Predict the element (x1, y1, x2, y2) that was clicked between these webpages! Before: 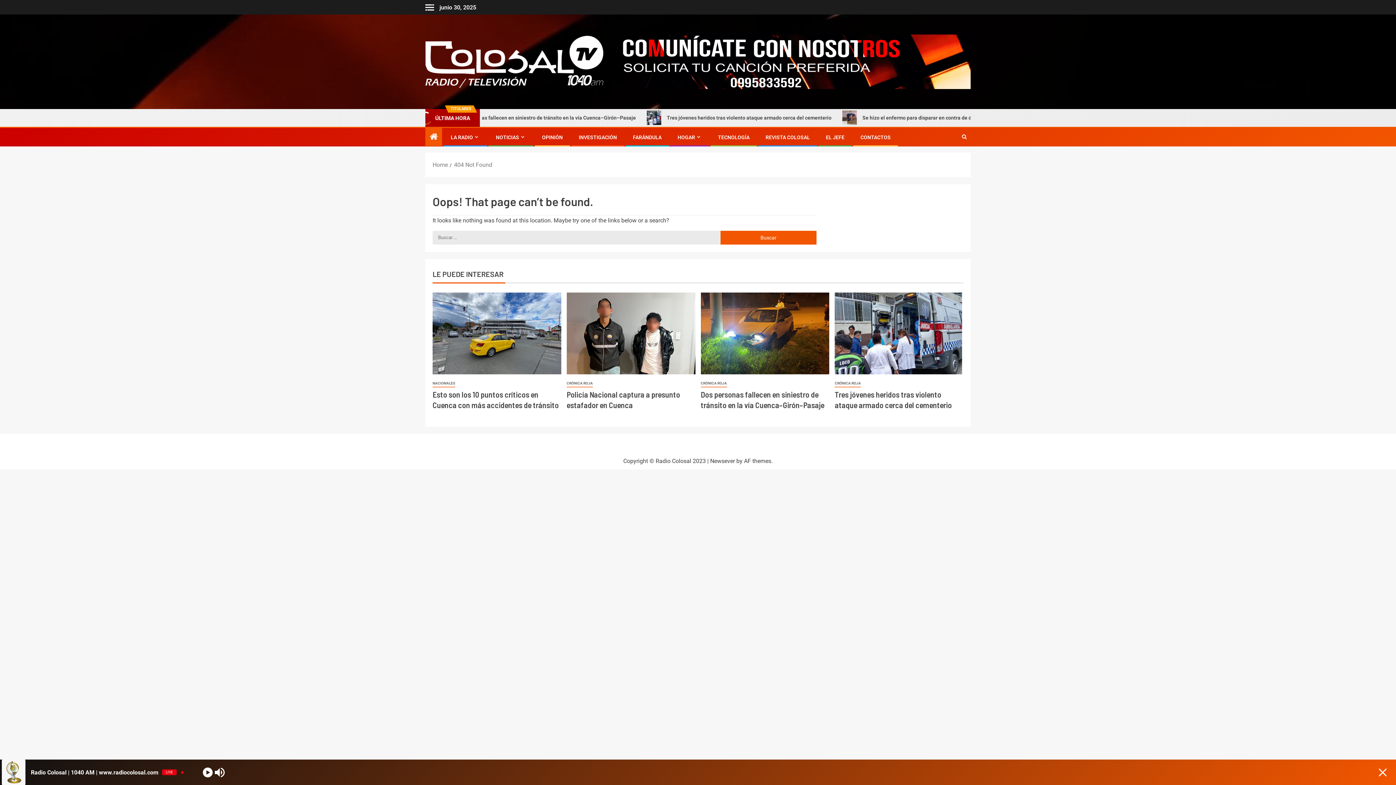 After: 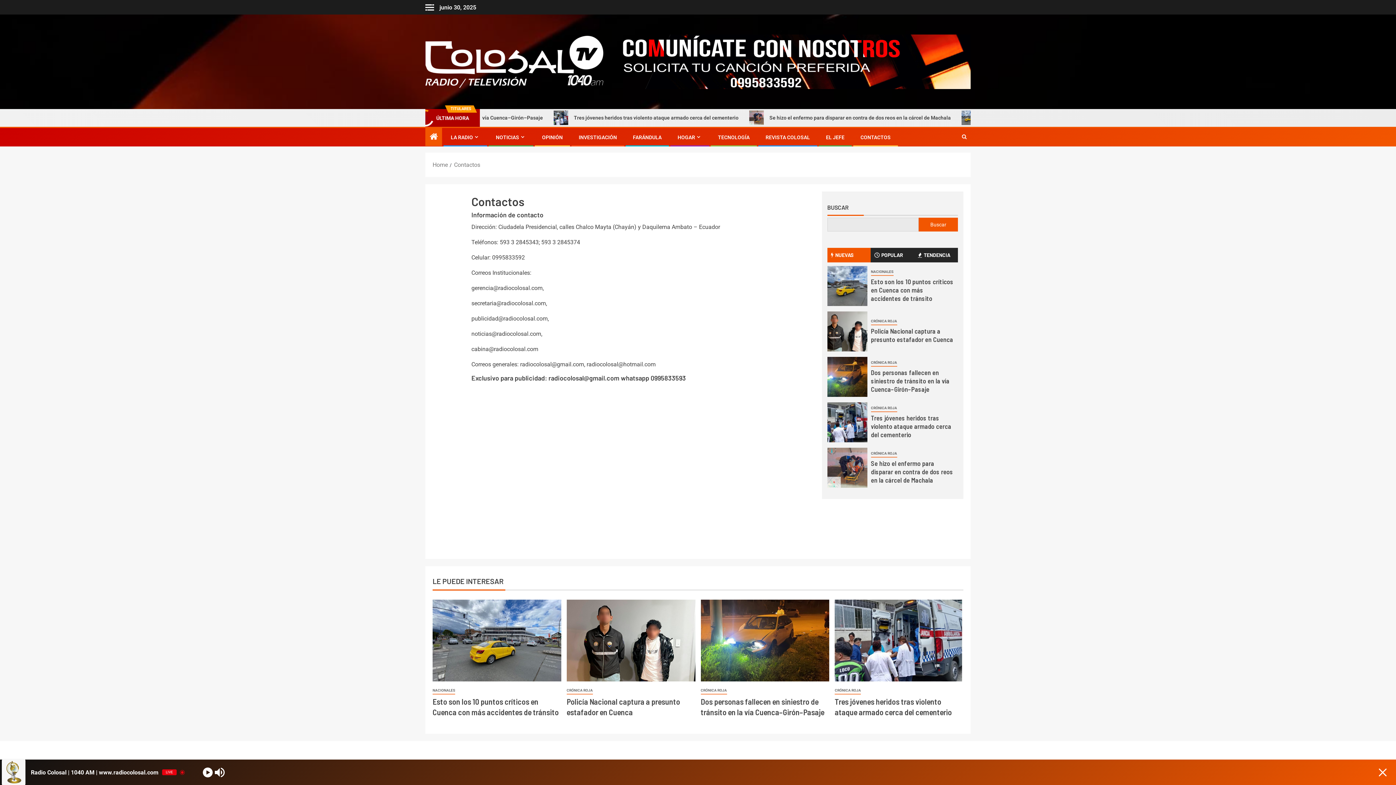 Action: label: CONTACTOS bbox: (860, 134, 890, 140)